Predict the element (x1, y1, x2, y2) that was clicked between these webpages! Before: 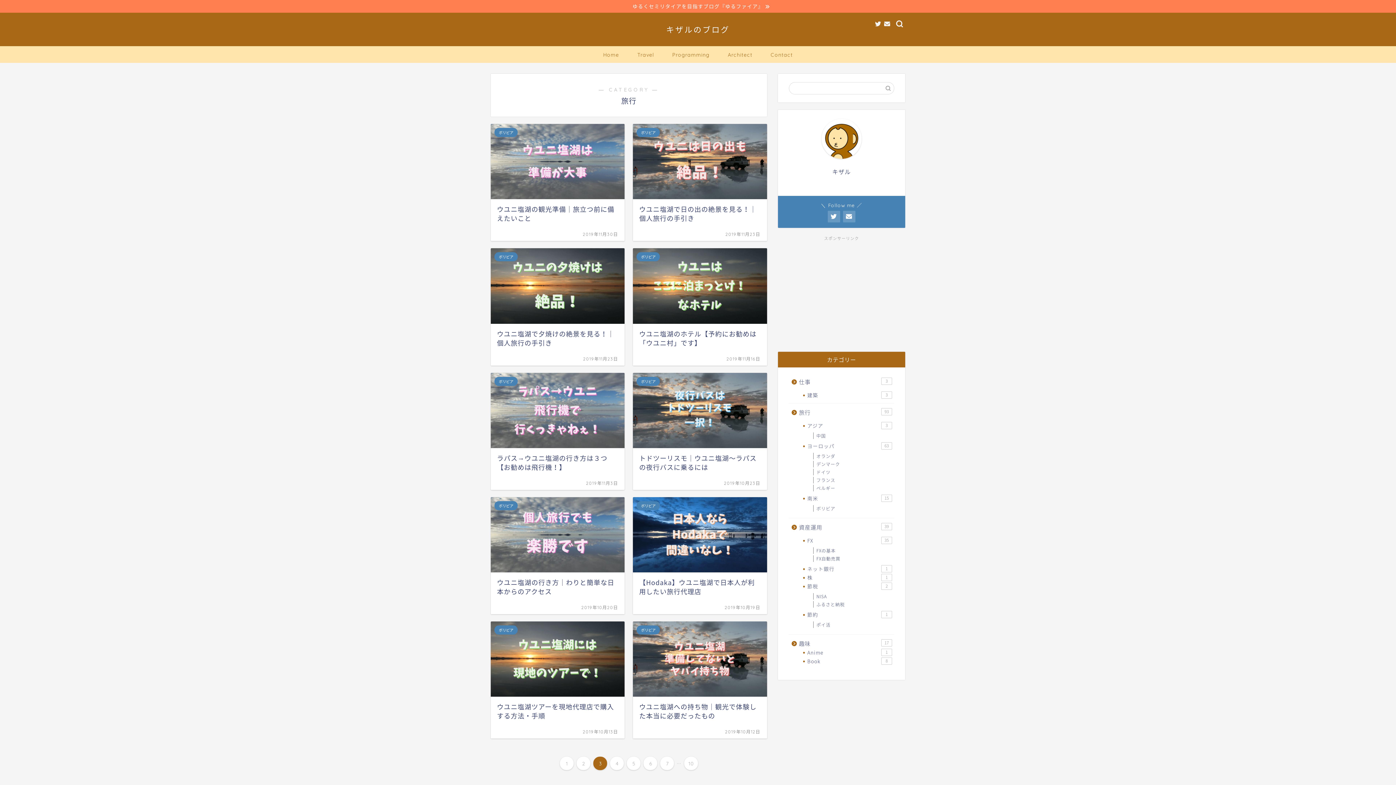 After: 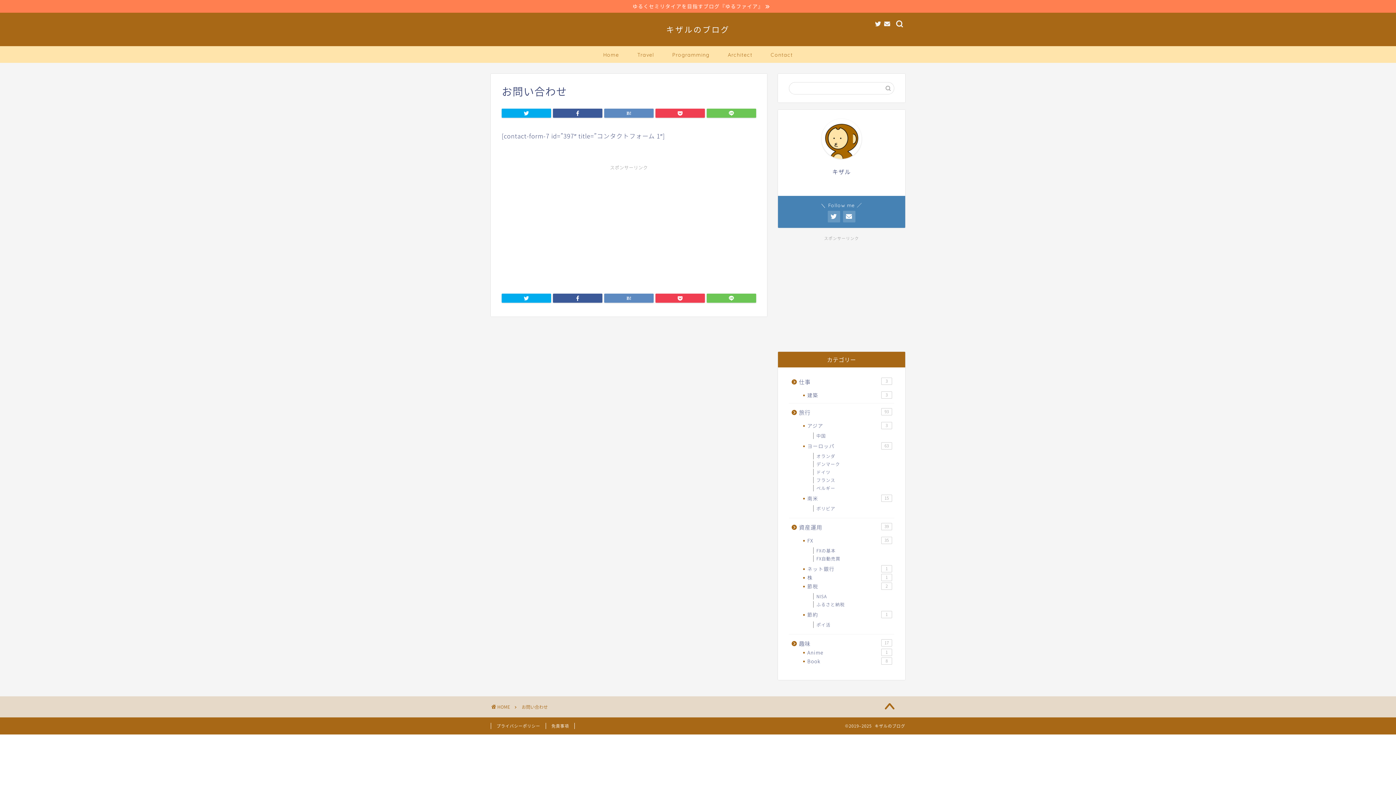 Action: bbox: (884, 21, 890, 26)